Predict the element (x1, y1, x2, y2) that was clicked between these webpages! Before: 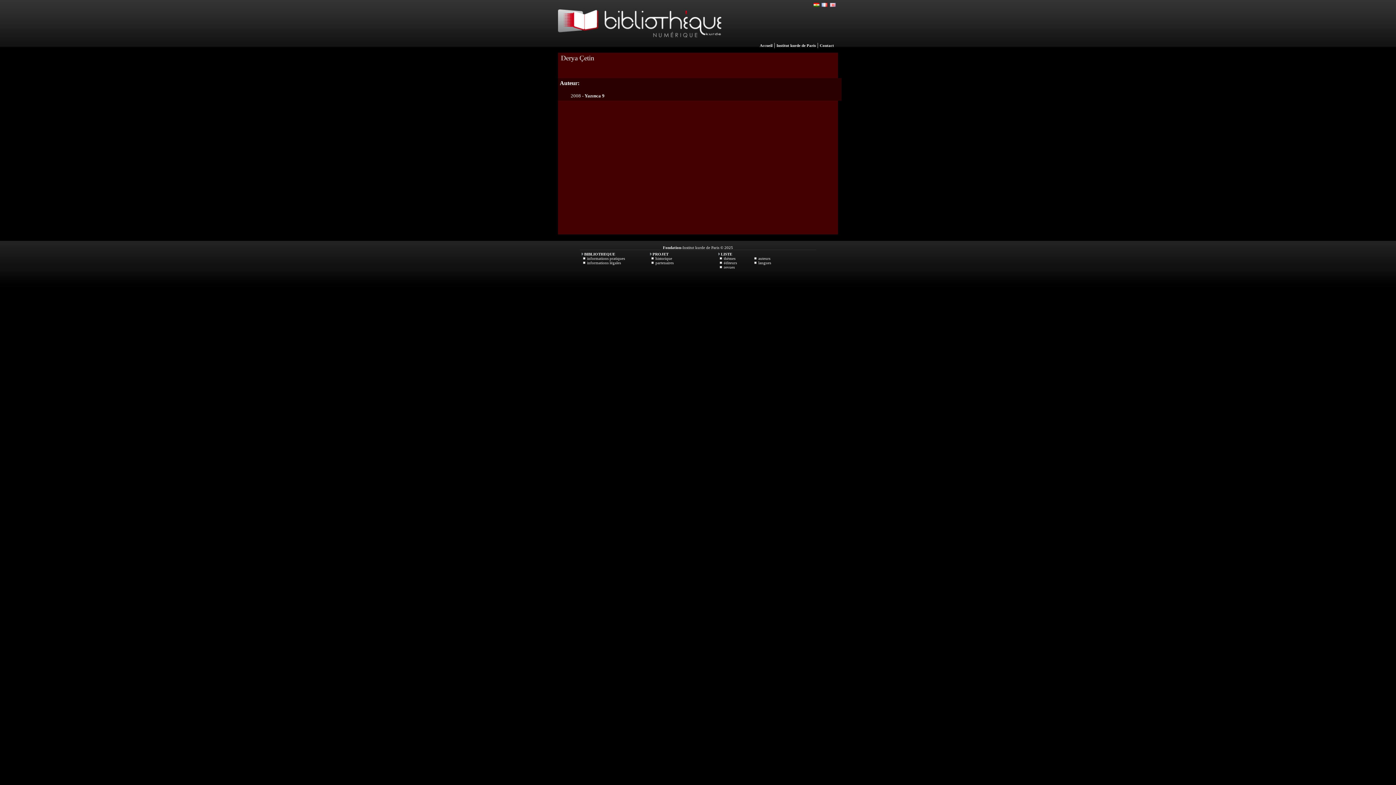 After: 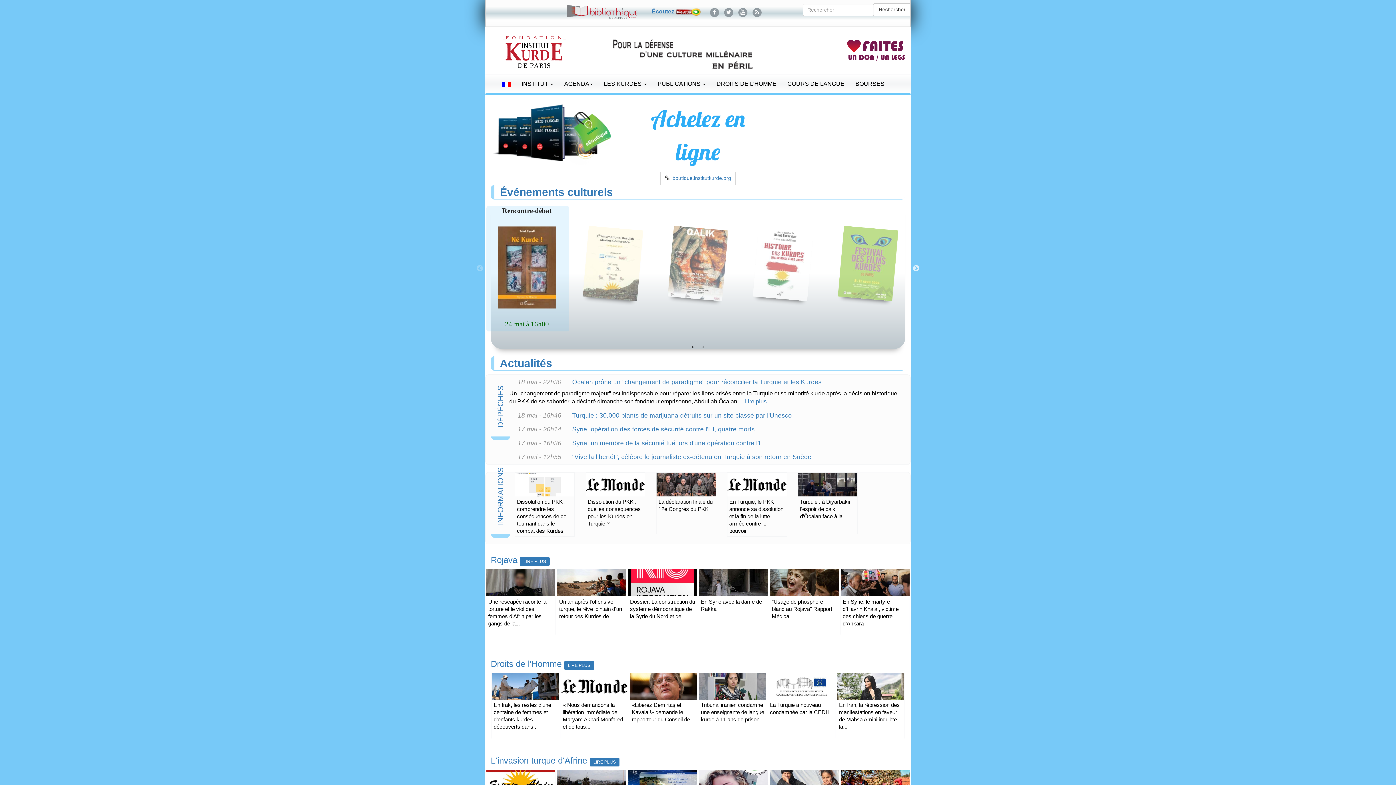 Action: label: Institut kurde de Paris bbox: (776, 43, 816, 48)